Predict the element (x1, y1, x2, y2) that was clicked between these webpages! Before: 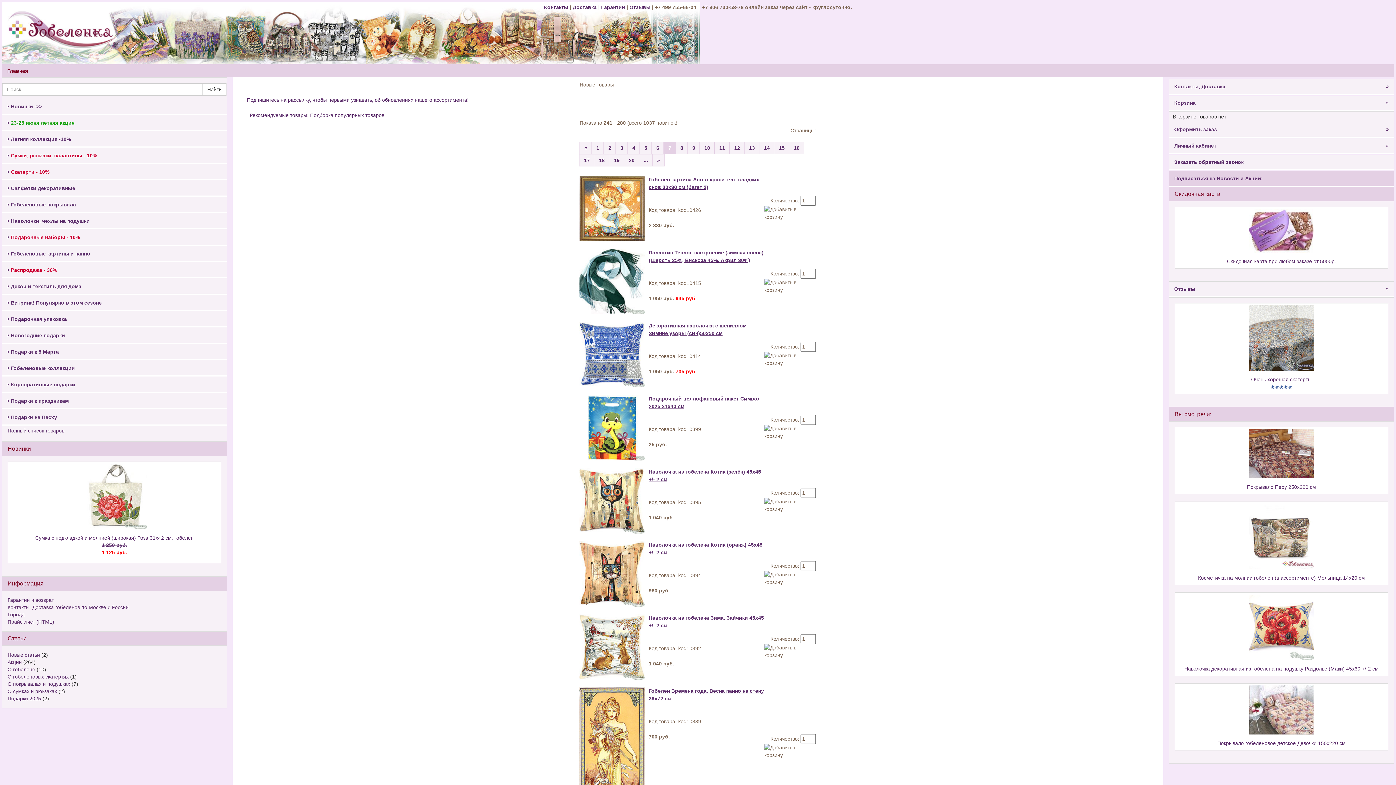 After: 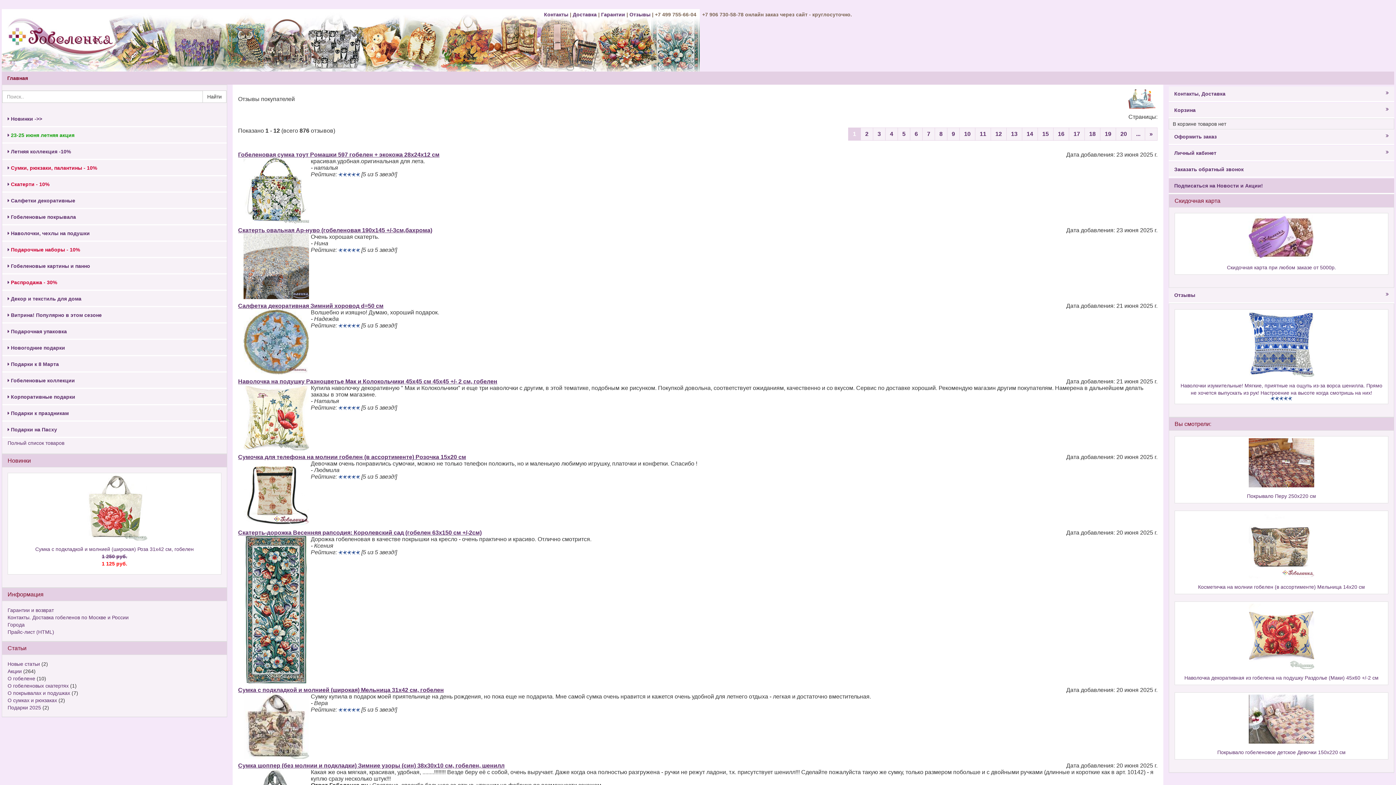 Action: bbox: (629, 4, 652, 10) label: Отзывы 